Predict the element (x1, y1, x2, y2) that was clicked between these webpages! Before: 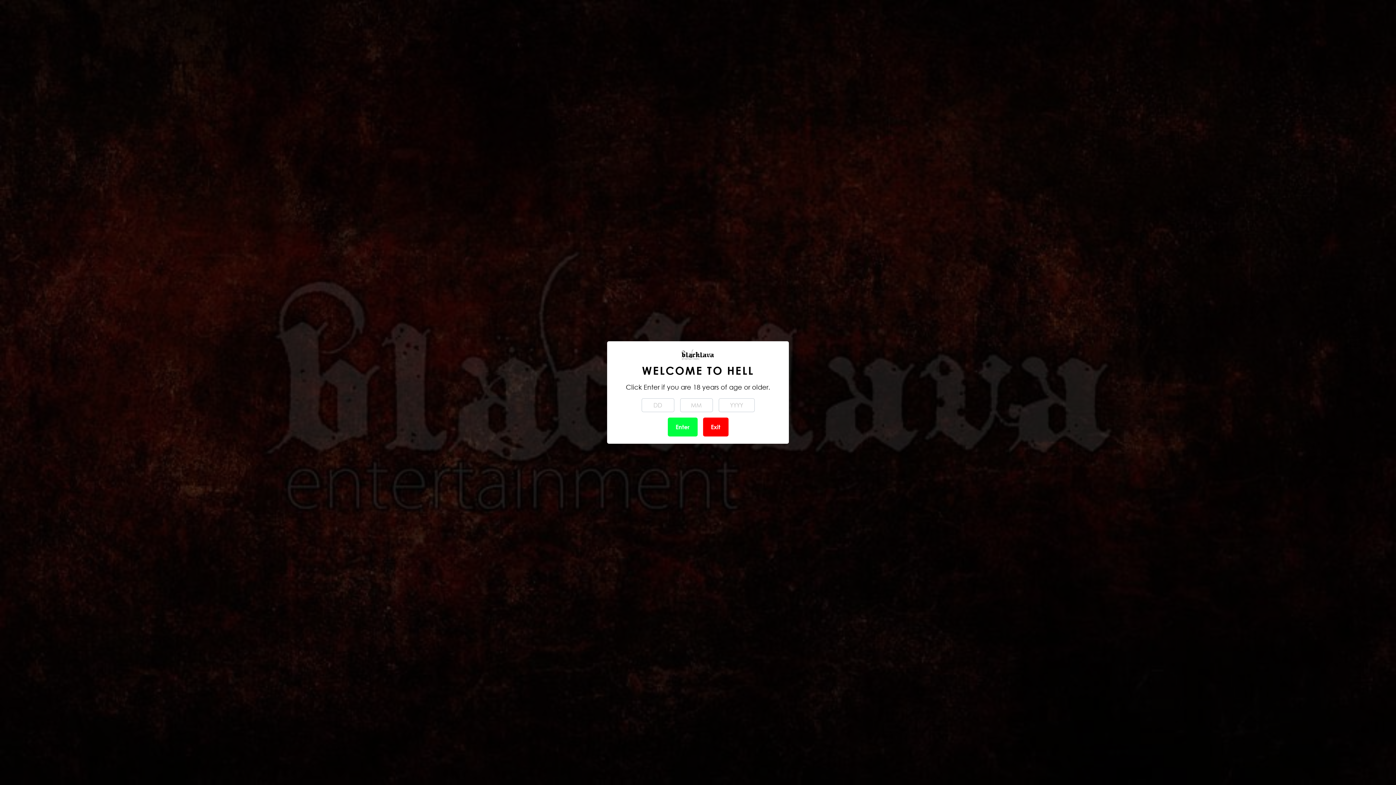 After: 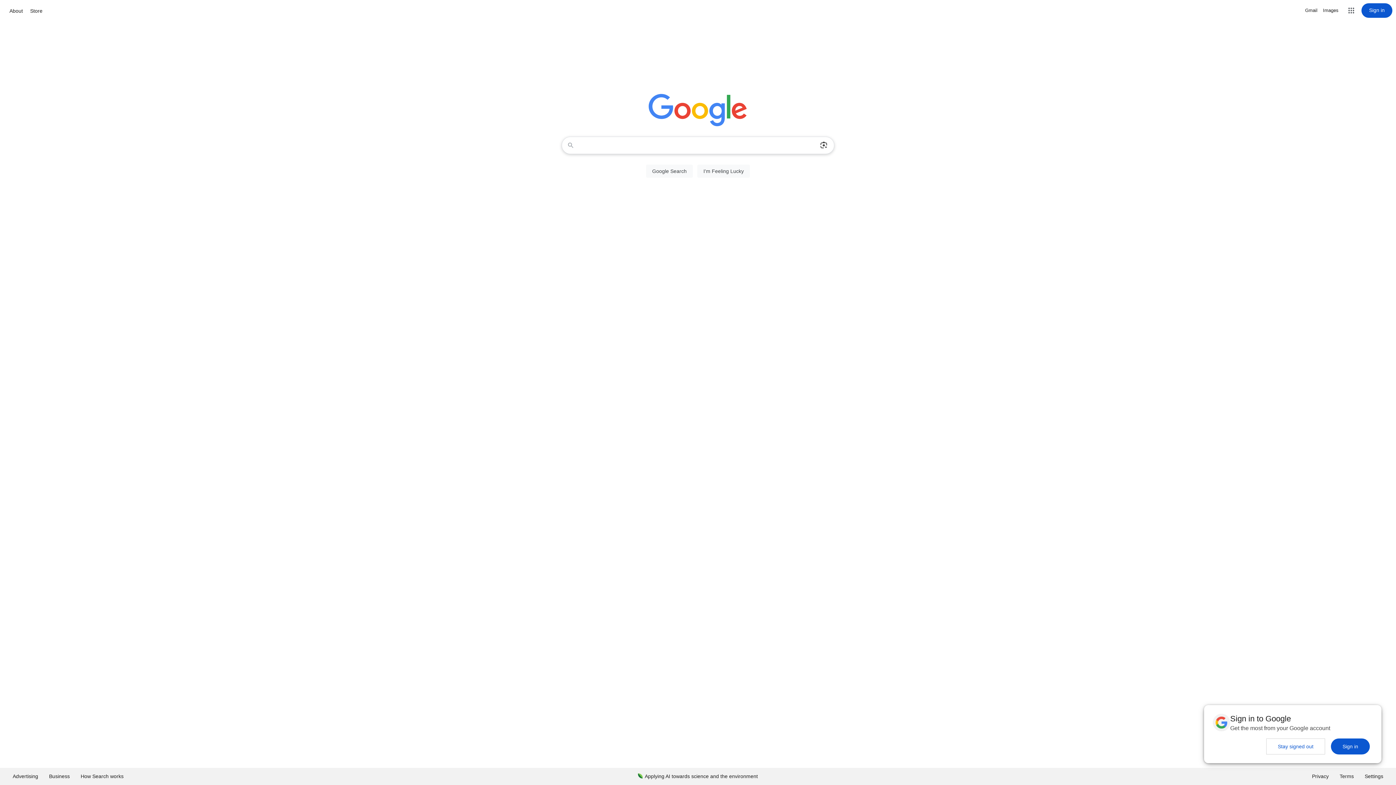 Action: label: Exit bbox: (703, 417, 728, 436)